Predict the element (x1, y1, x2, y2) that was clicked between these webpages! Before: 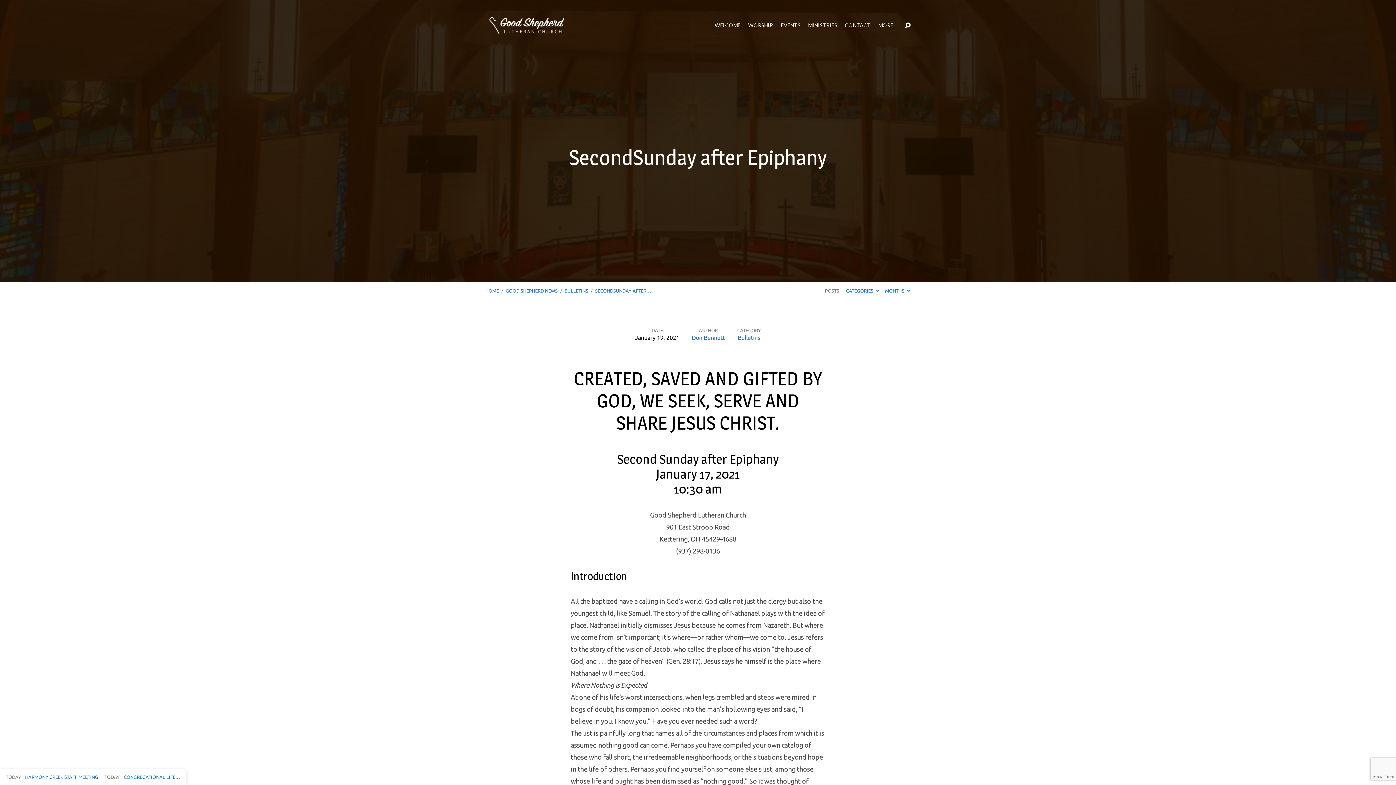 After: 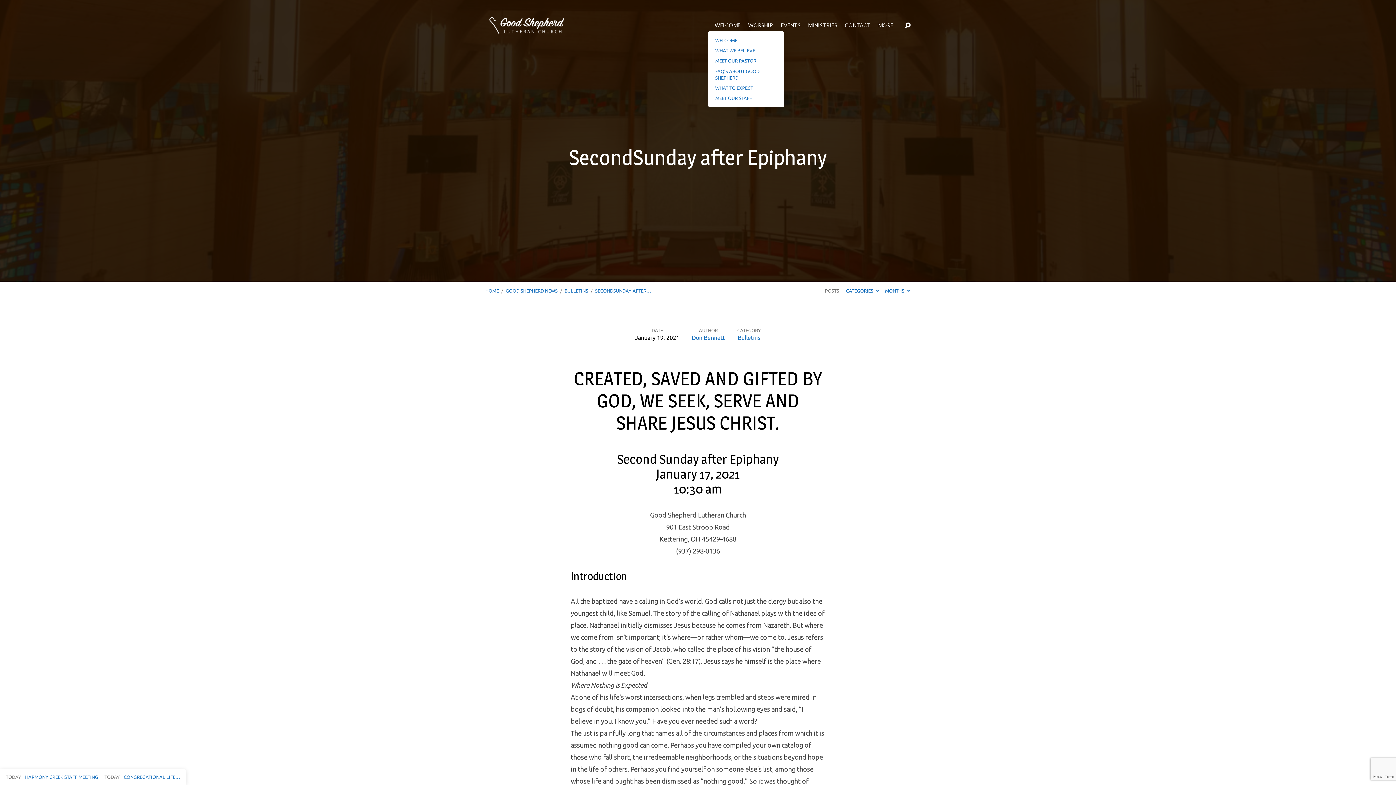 Action: label: WELCOME bbox: (714, 23, 740, 28)